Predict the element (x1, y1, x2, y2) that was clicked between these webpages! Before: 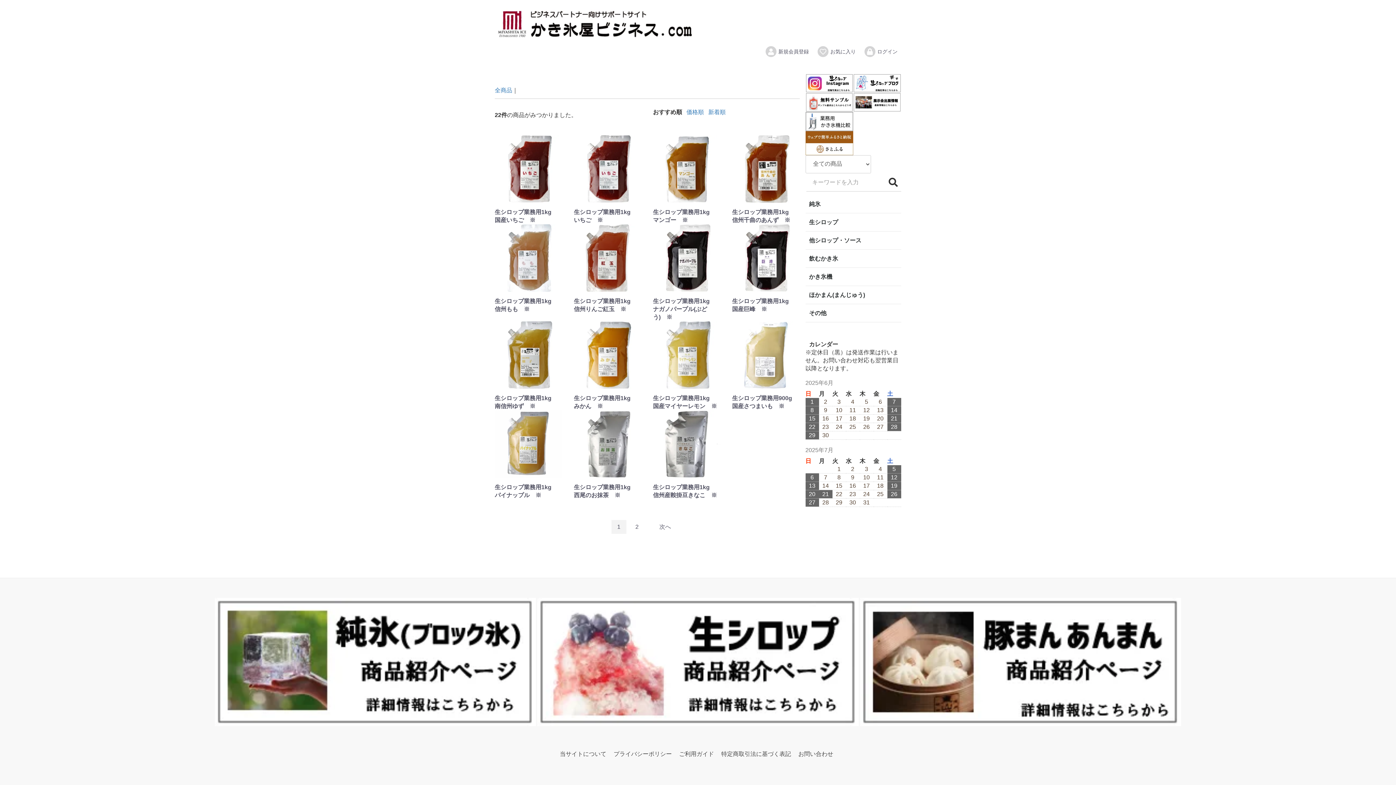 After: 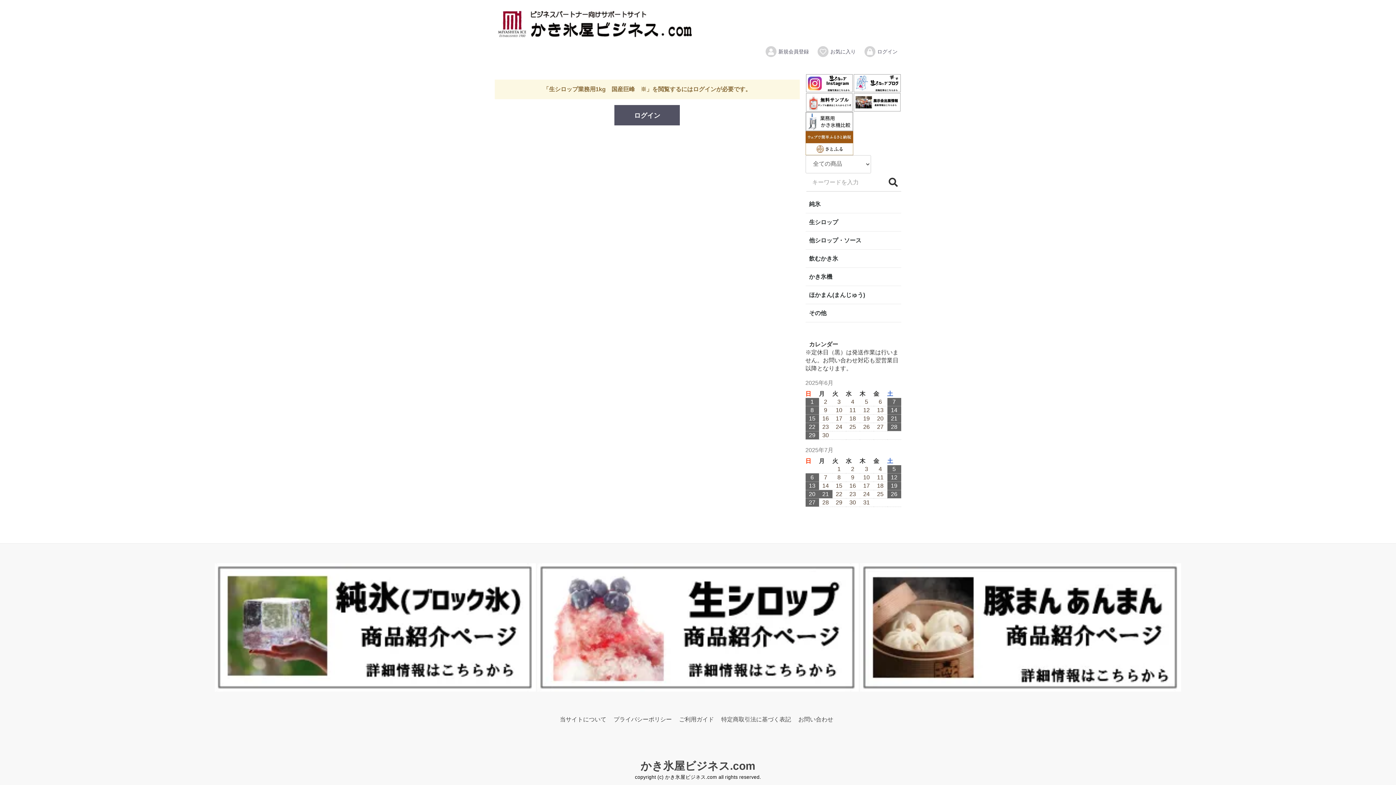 Action: label: 生シロップ業務用1kg　国産巨峰　※ bbox: (732, 224, 799, 313)